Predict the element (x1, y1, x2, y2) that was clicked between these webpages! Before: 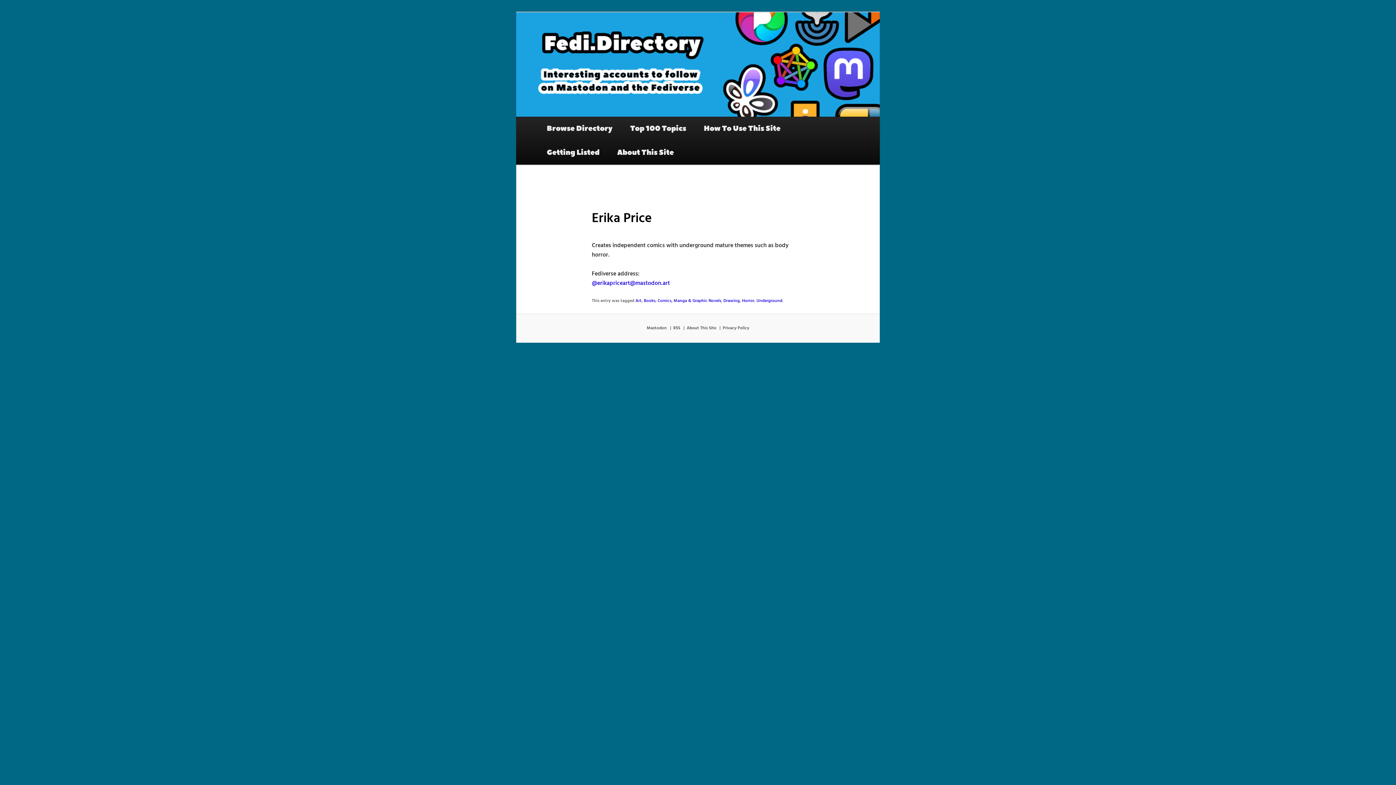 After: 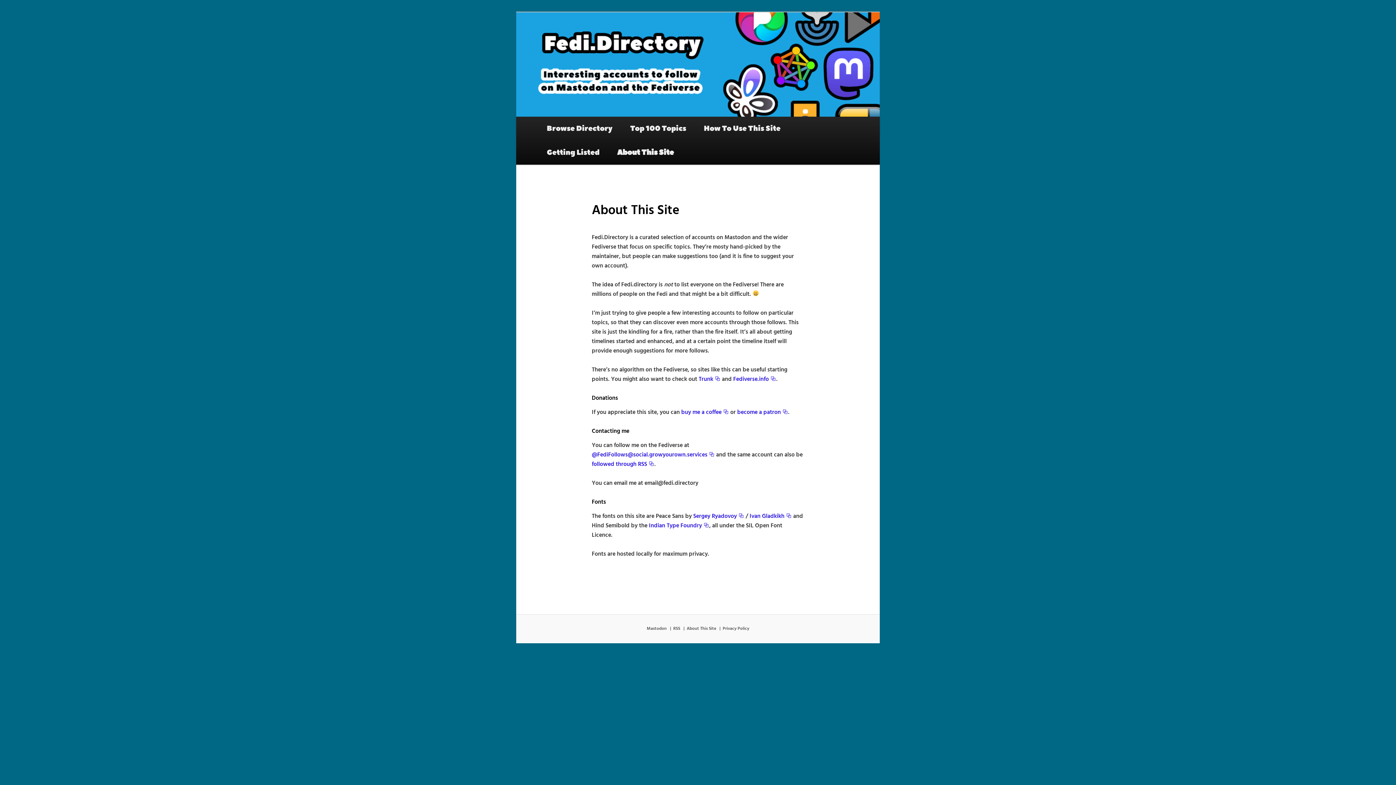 Action: label: About This Site bbox: (686, 325, 716, 331)